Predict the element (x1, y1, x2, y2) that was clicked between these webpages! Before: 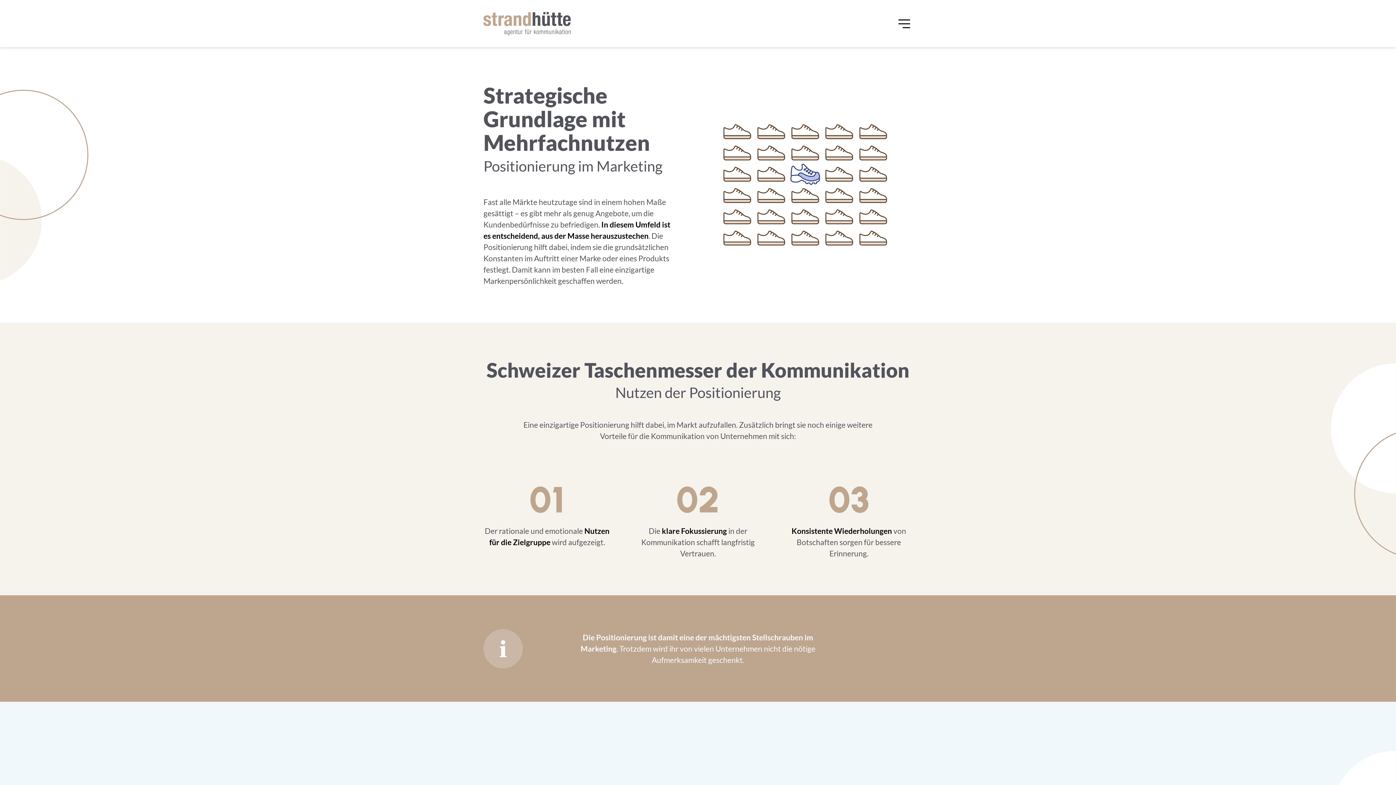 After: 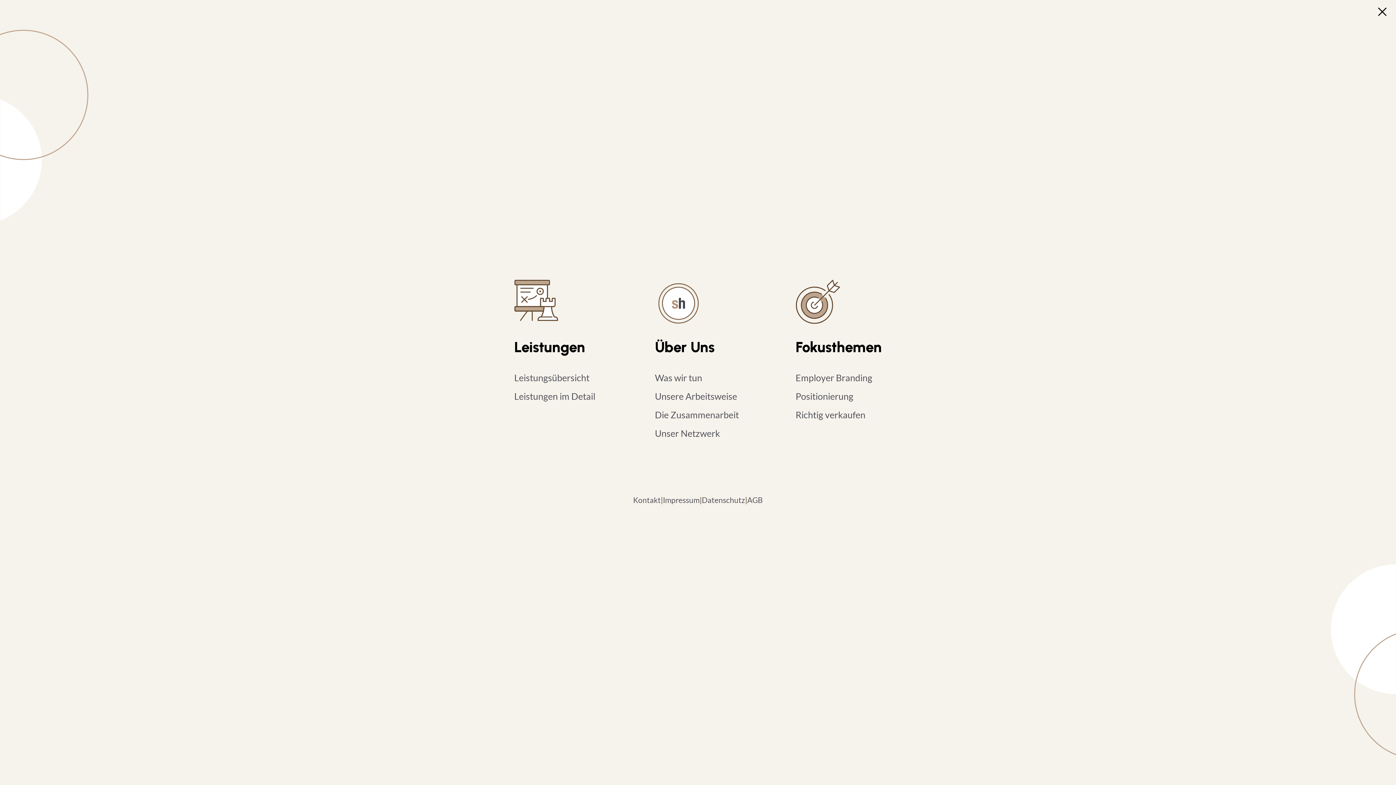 Action: bbox: (896, 17, 912, 30)